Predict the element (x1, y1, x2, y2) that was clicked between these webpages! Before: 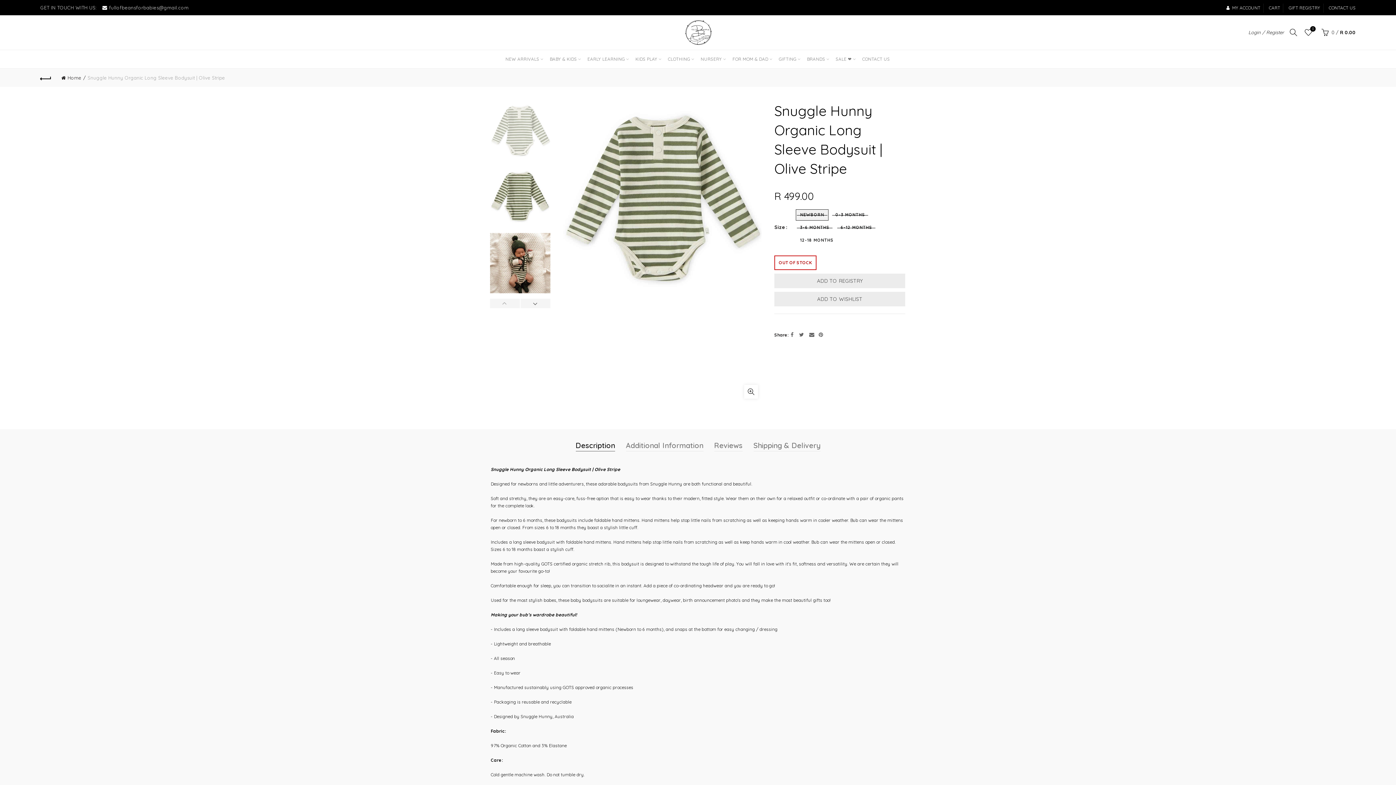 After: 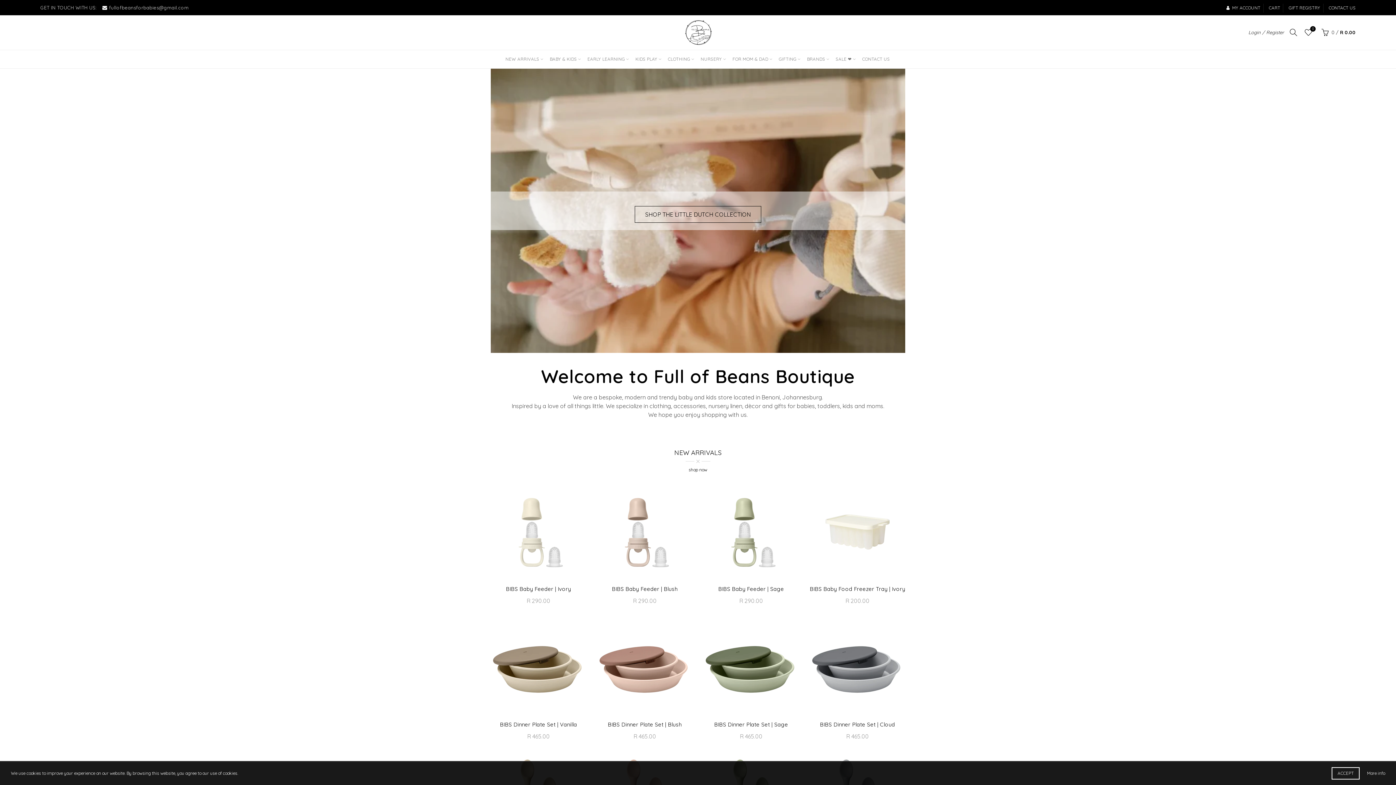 Action: bbox: (681, 29, 714, 34)